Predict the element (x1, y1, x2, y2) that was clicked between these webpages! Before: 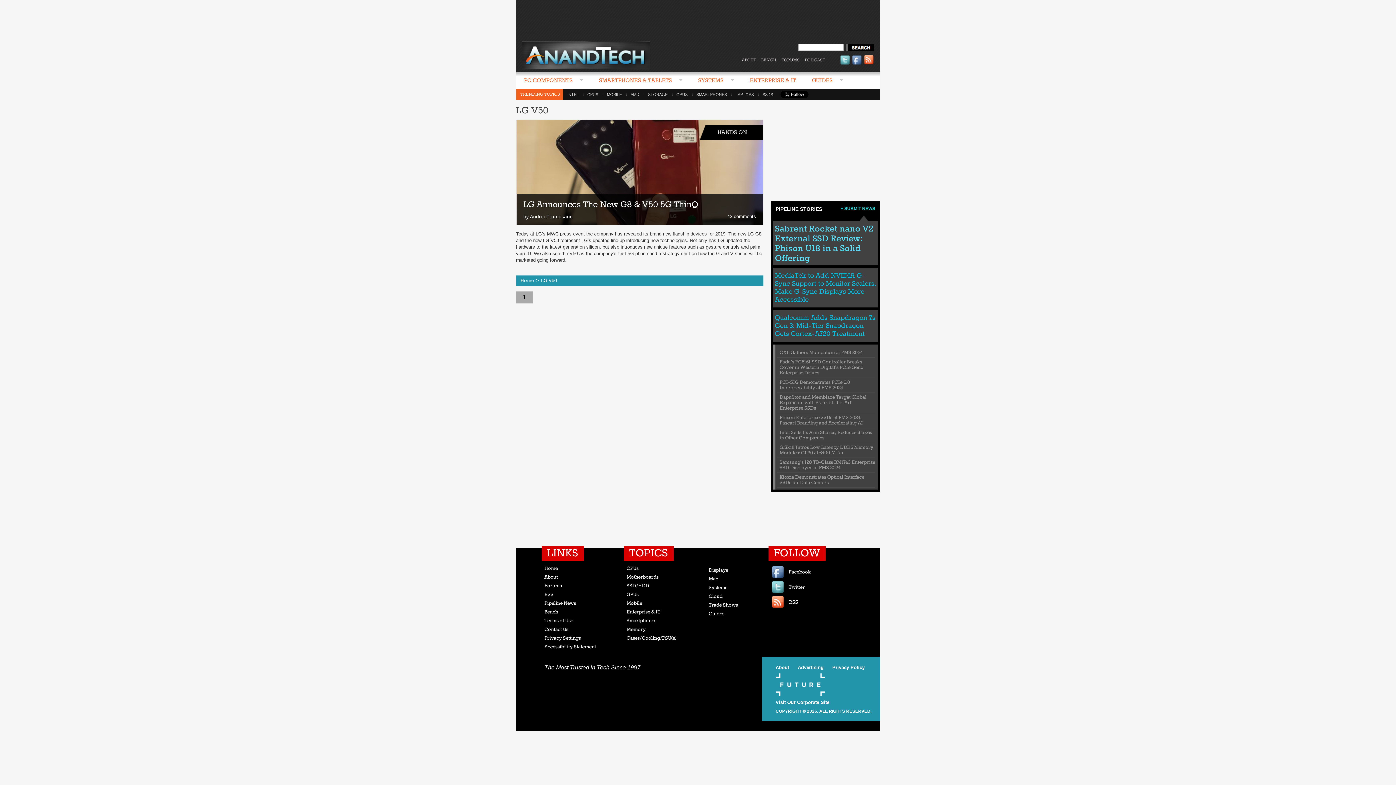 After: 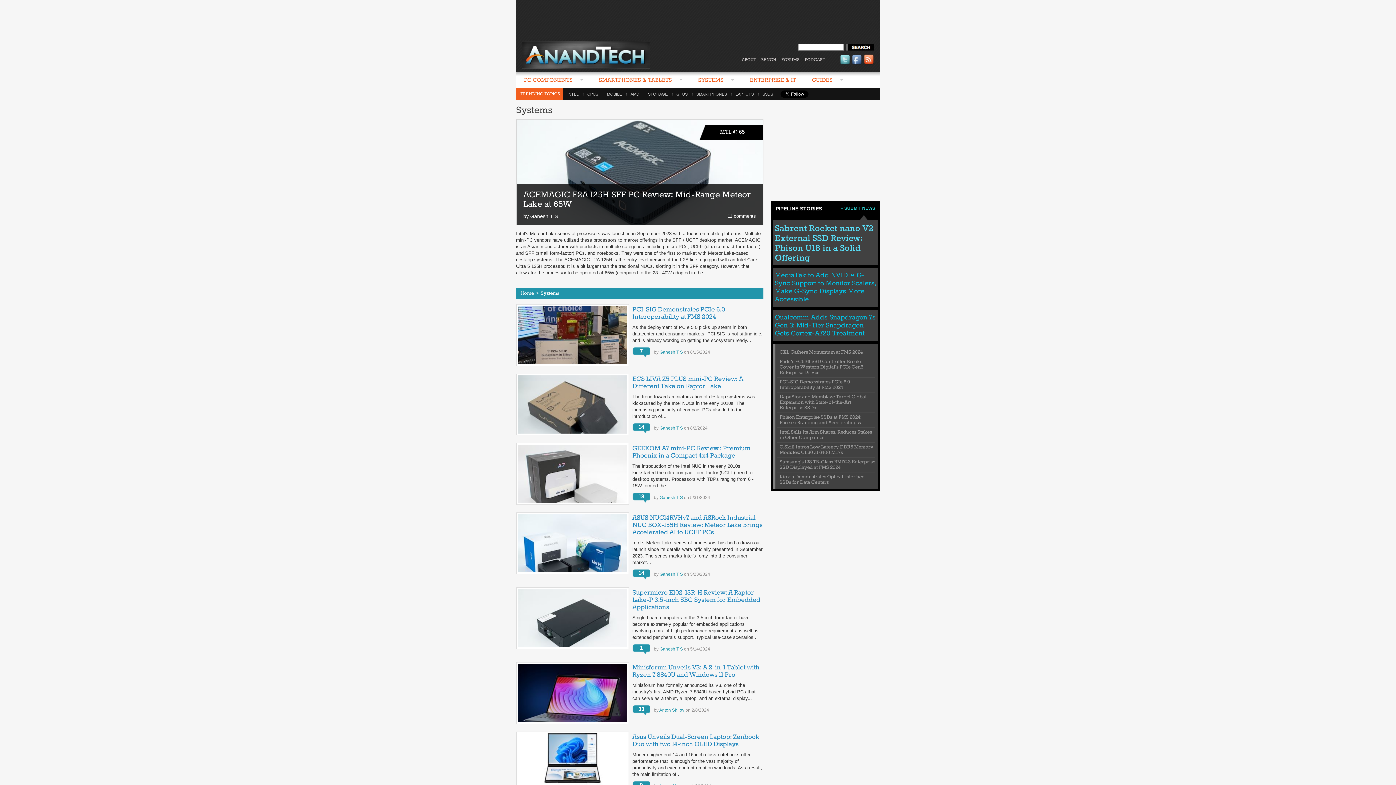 Action: bbox: (708, 585, 727, 591) label: Systems